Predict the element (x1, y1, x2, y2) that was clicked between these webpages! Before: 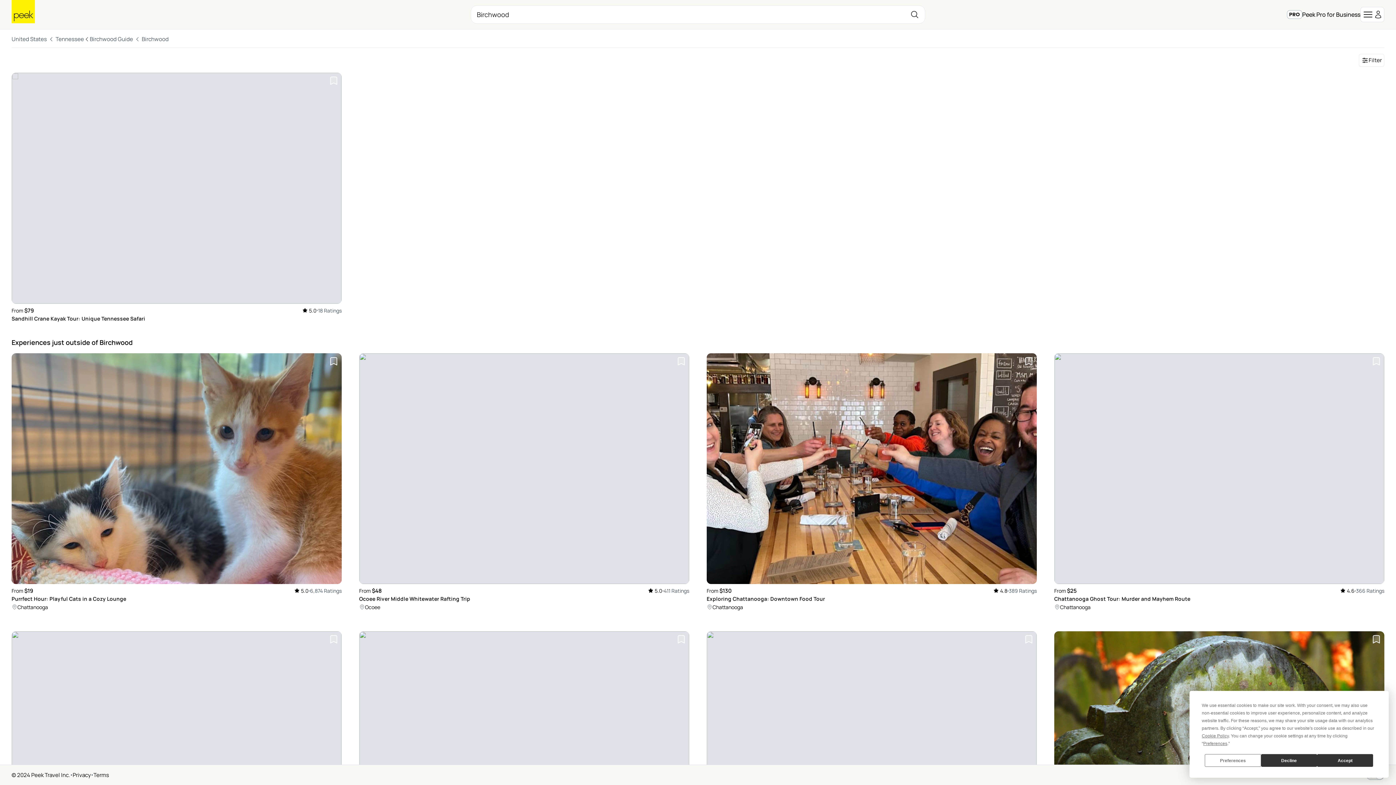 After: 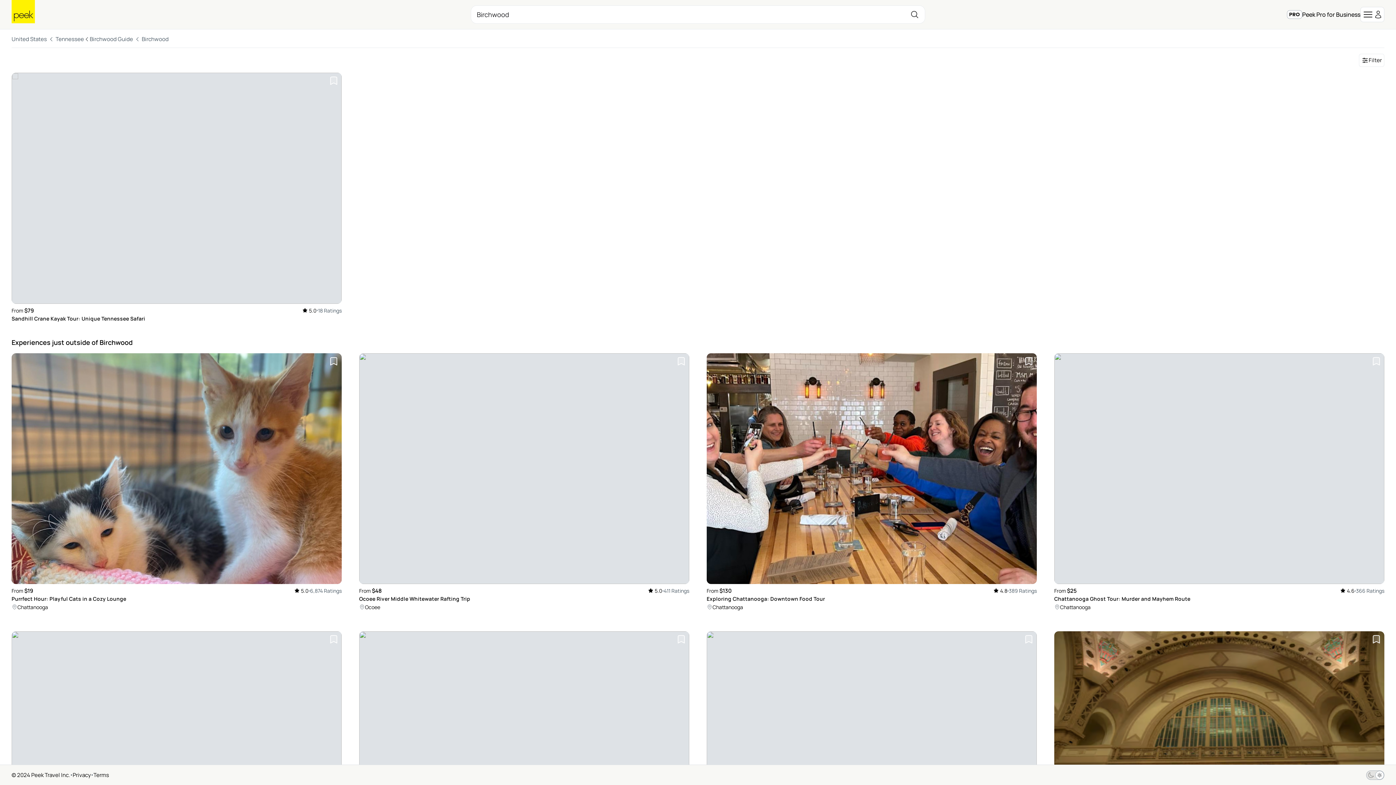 Action: bbox: (1317, 754, 1373, 767) label: Accept